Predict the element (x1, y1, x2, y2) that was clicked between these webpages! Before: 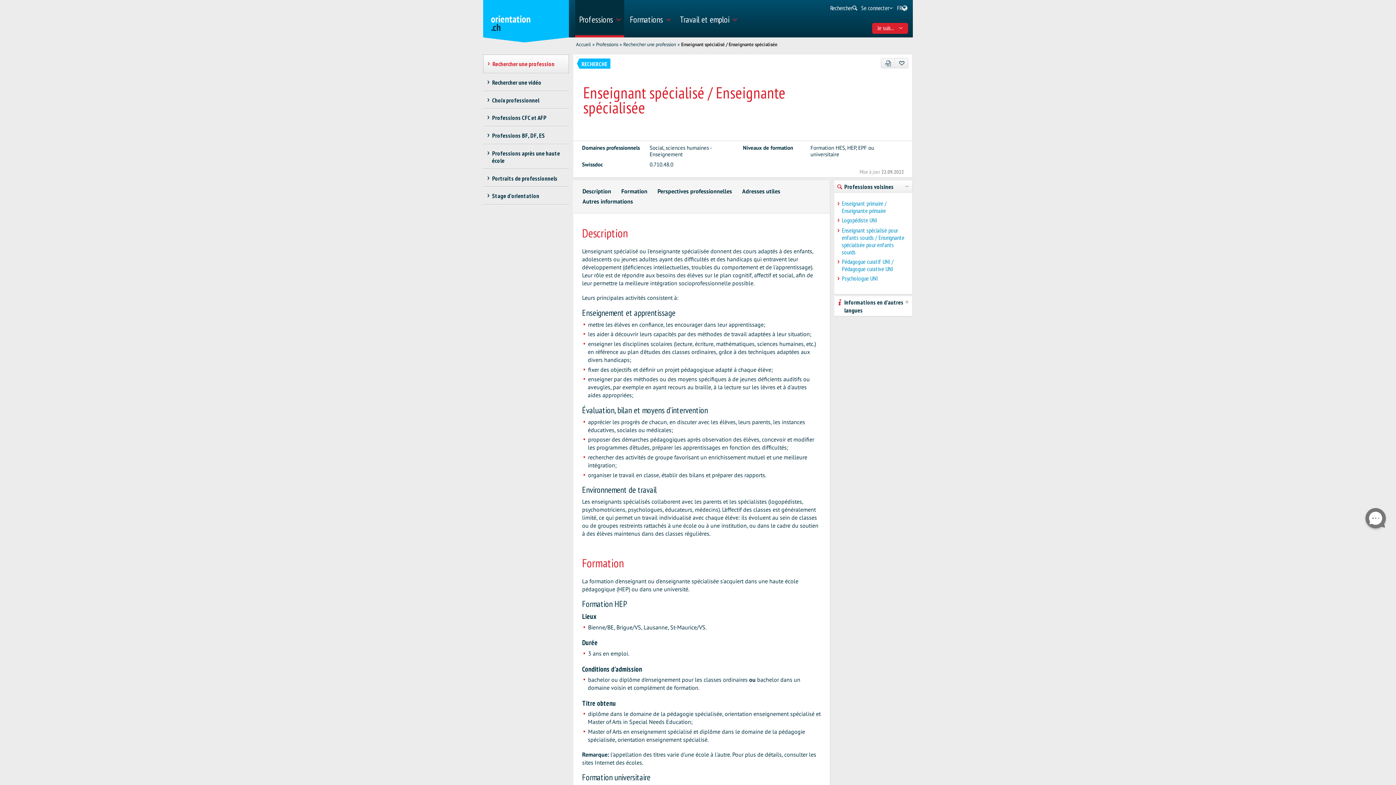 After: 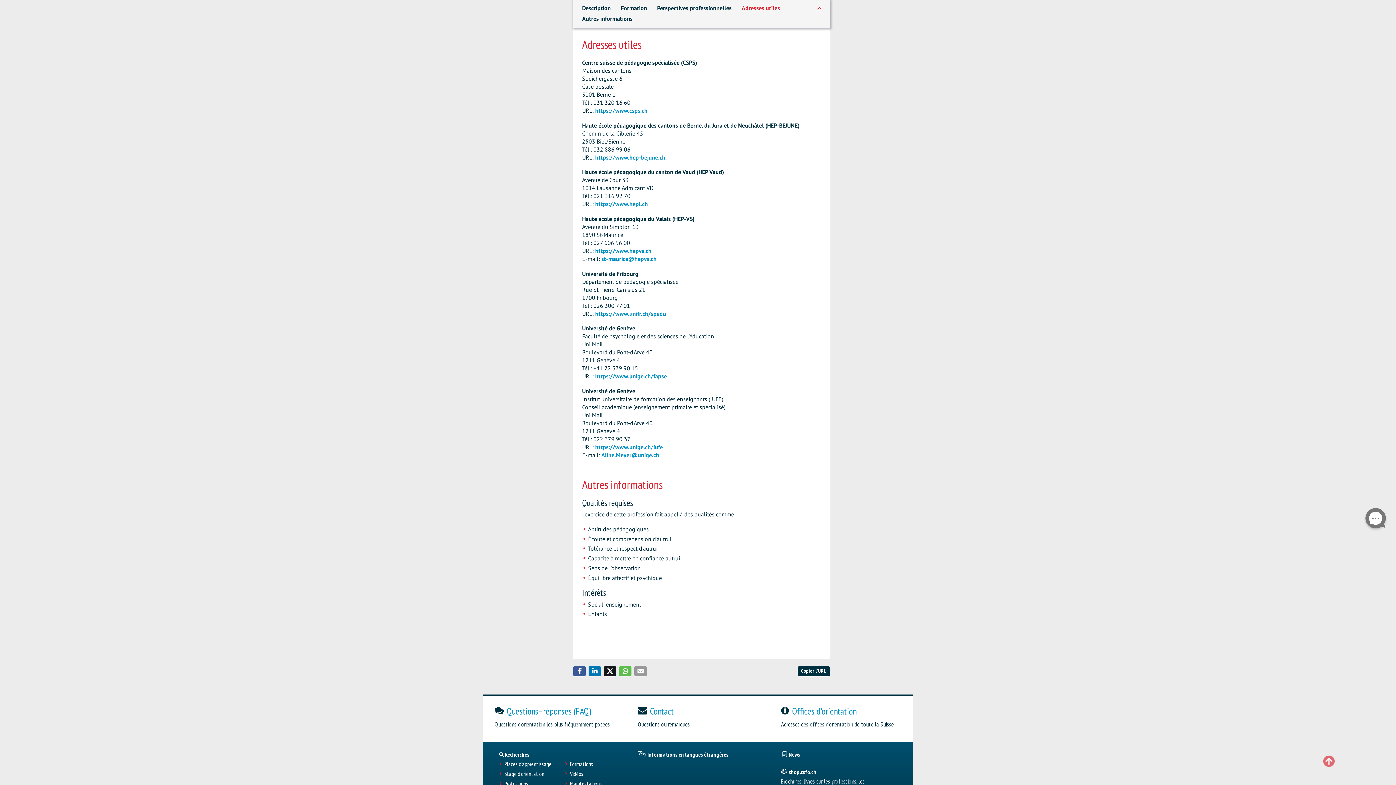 Action: bbox: (742, 186, 780, 195) label: Adresses utiles